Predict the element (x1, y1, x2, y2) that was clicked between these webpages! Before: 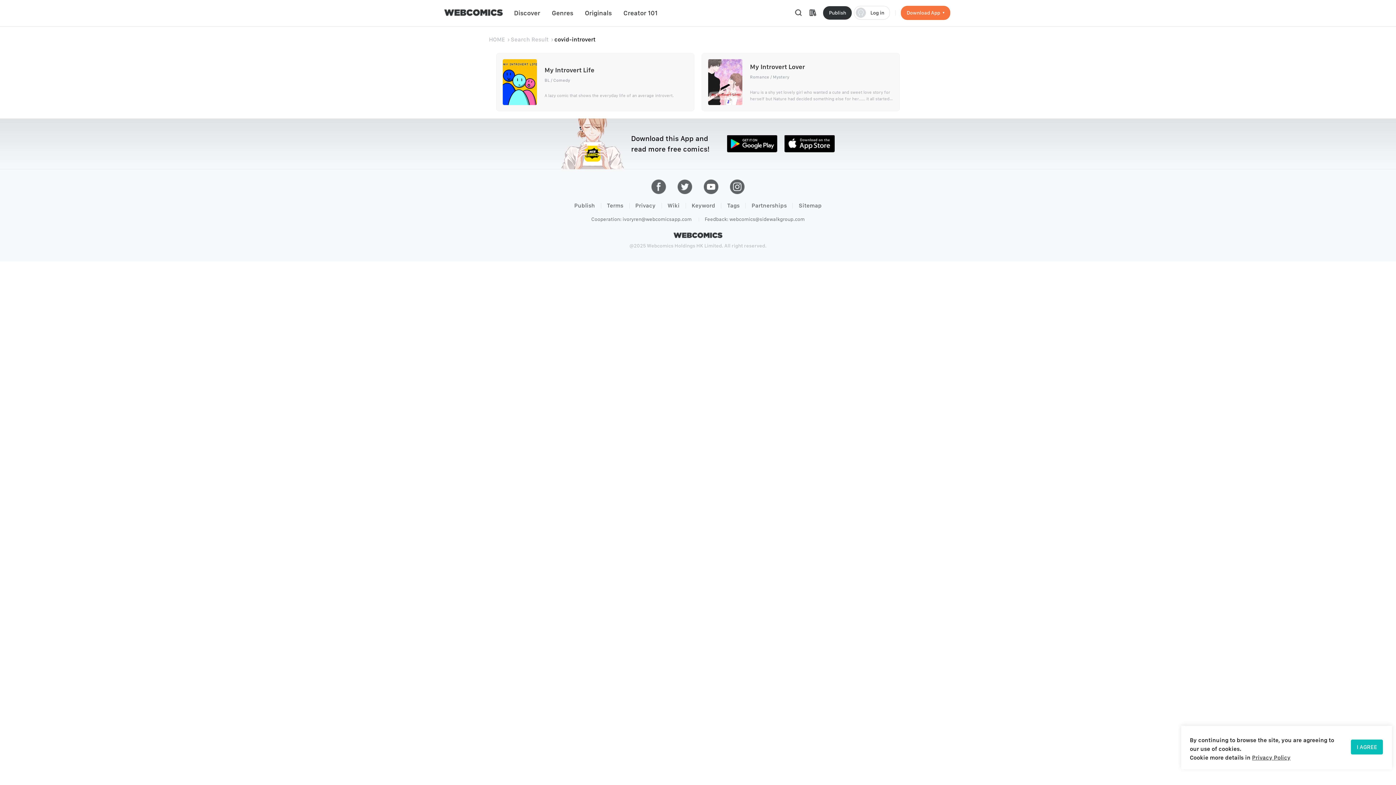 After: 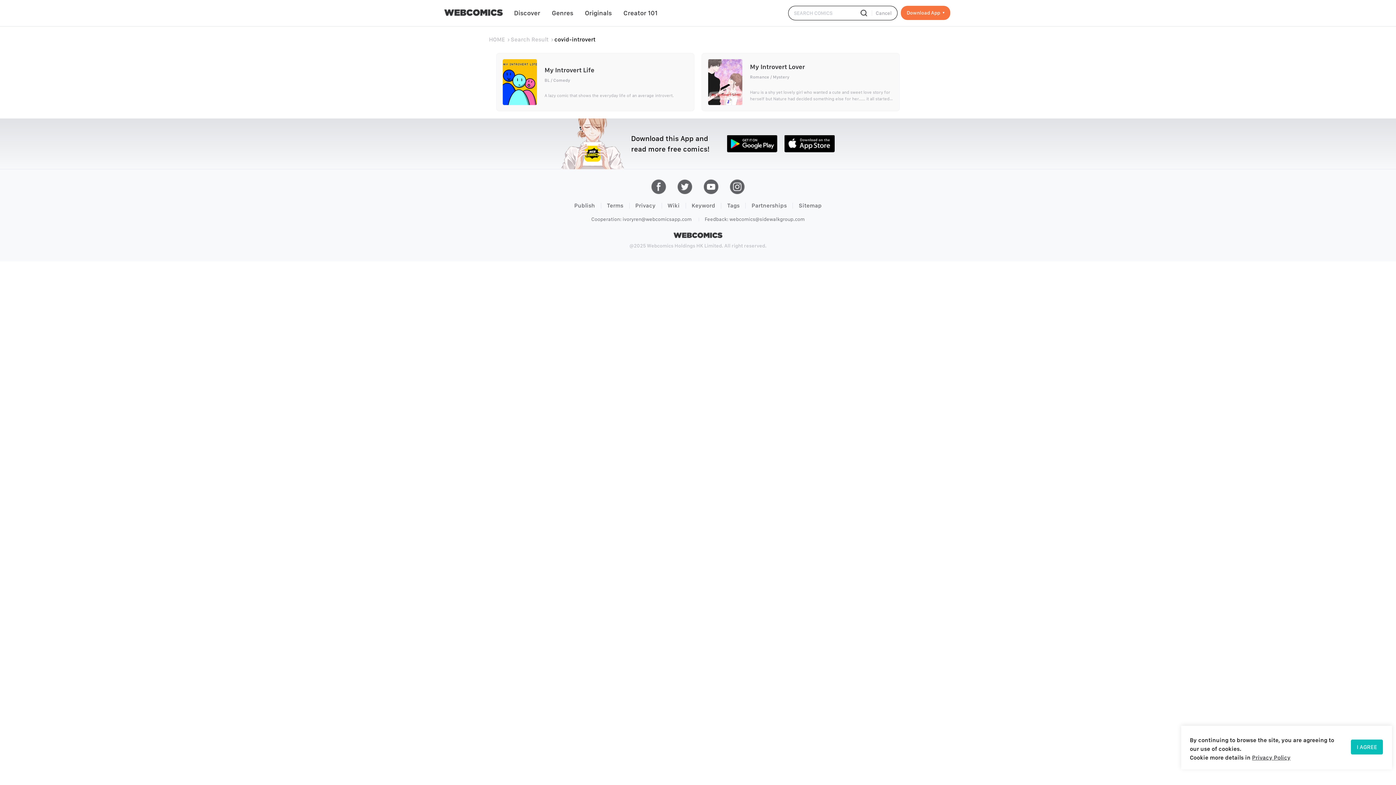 Action: bbox: (794, 8, 803, 17)